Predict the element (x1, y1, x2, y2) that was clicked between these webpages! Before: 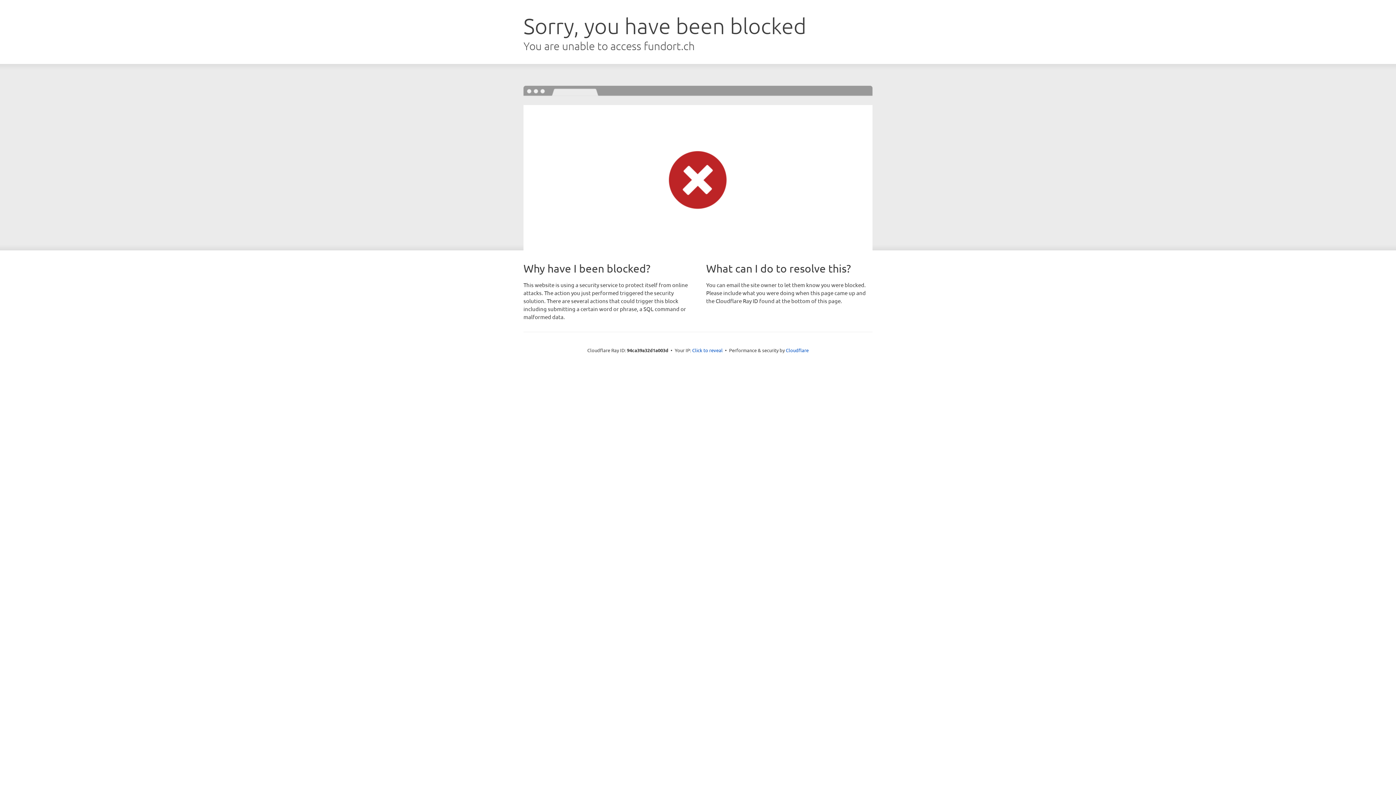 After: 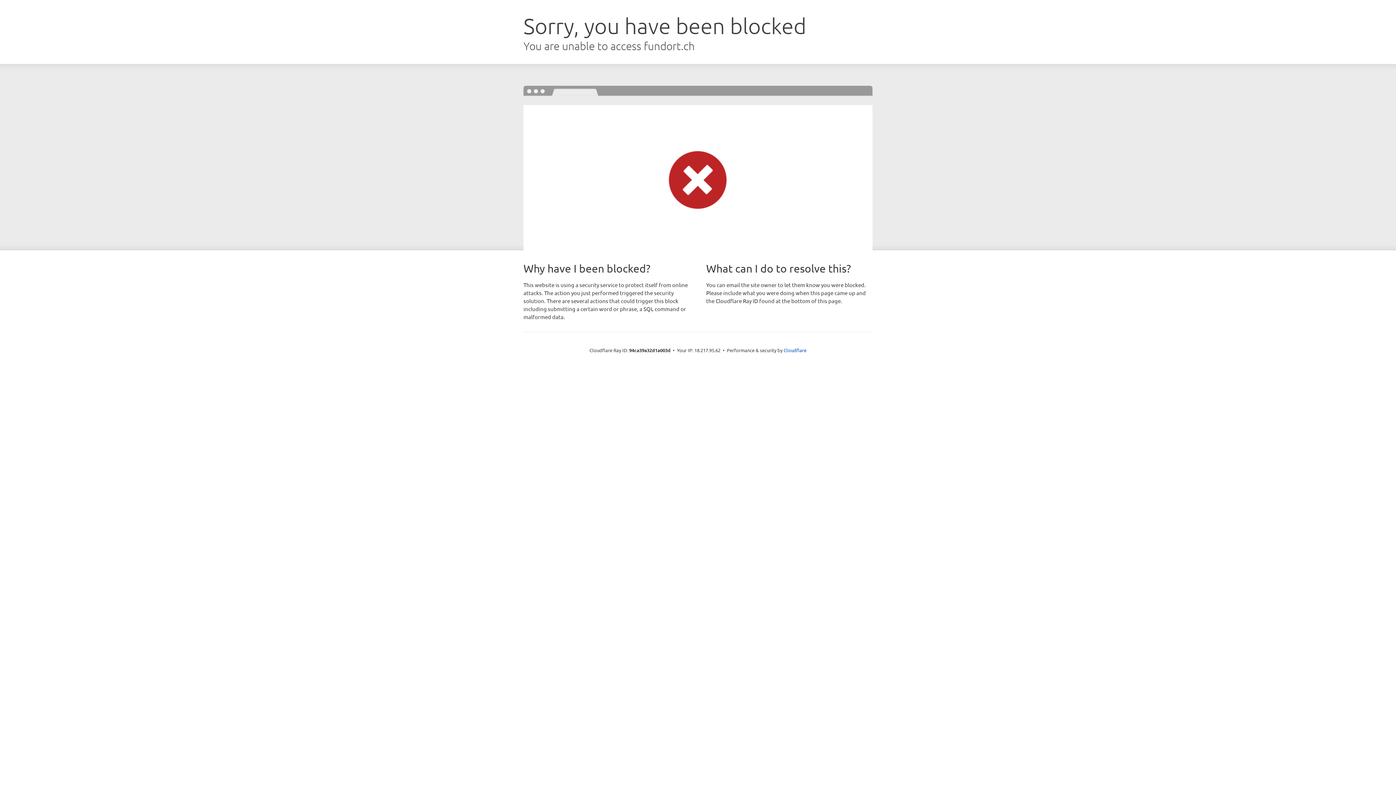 Action: bbox: (692, 346, 722, 353) label: Click to reveal